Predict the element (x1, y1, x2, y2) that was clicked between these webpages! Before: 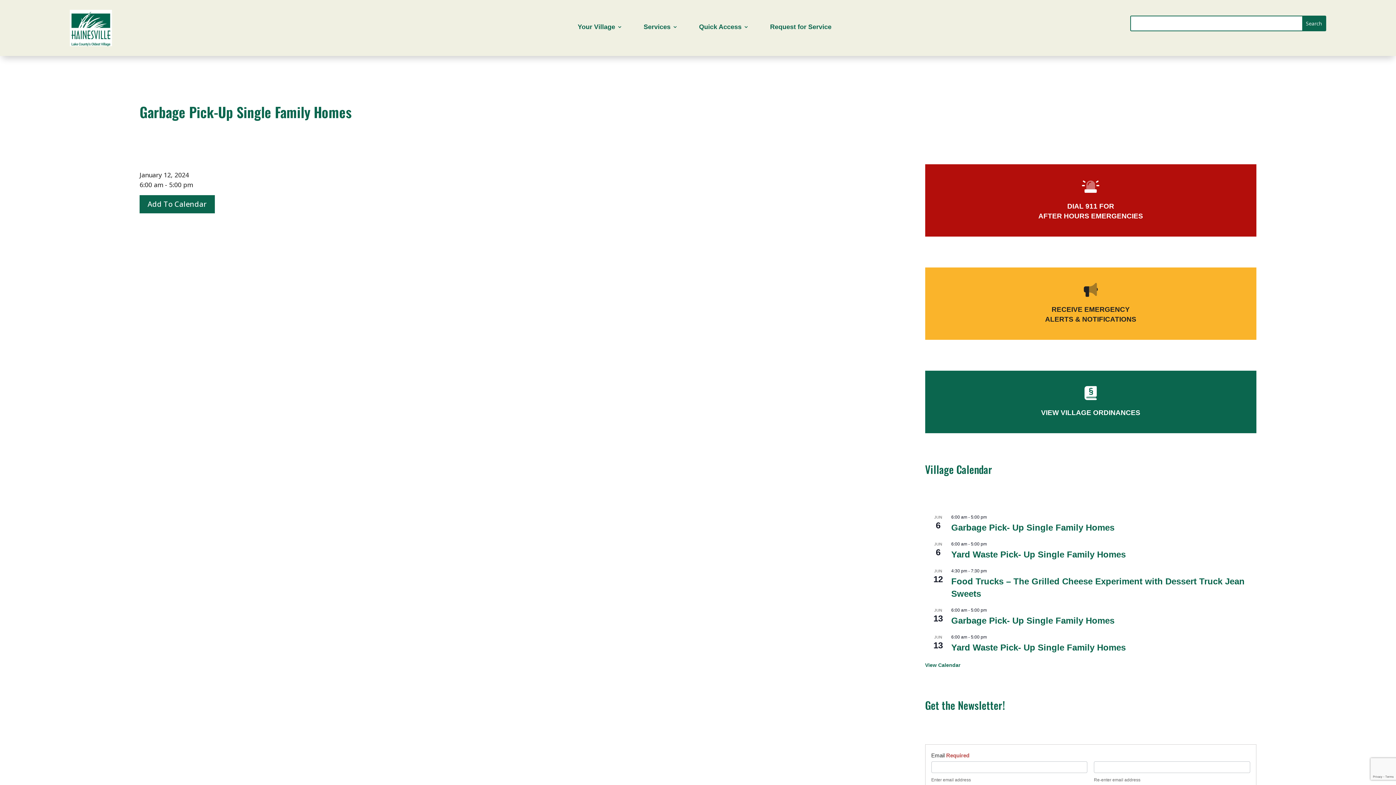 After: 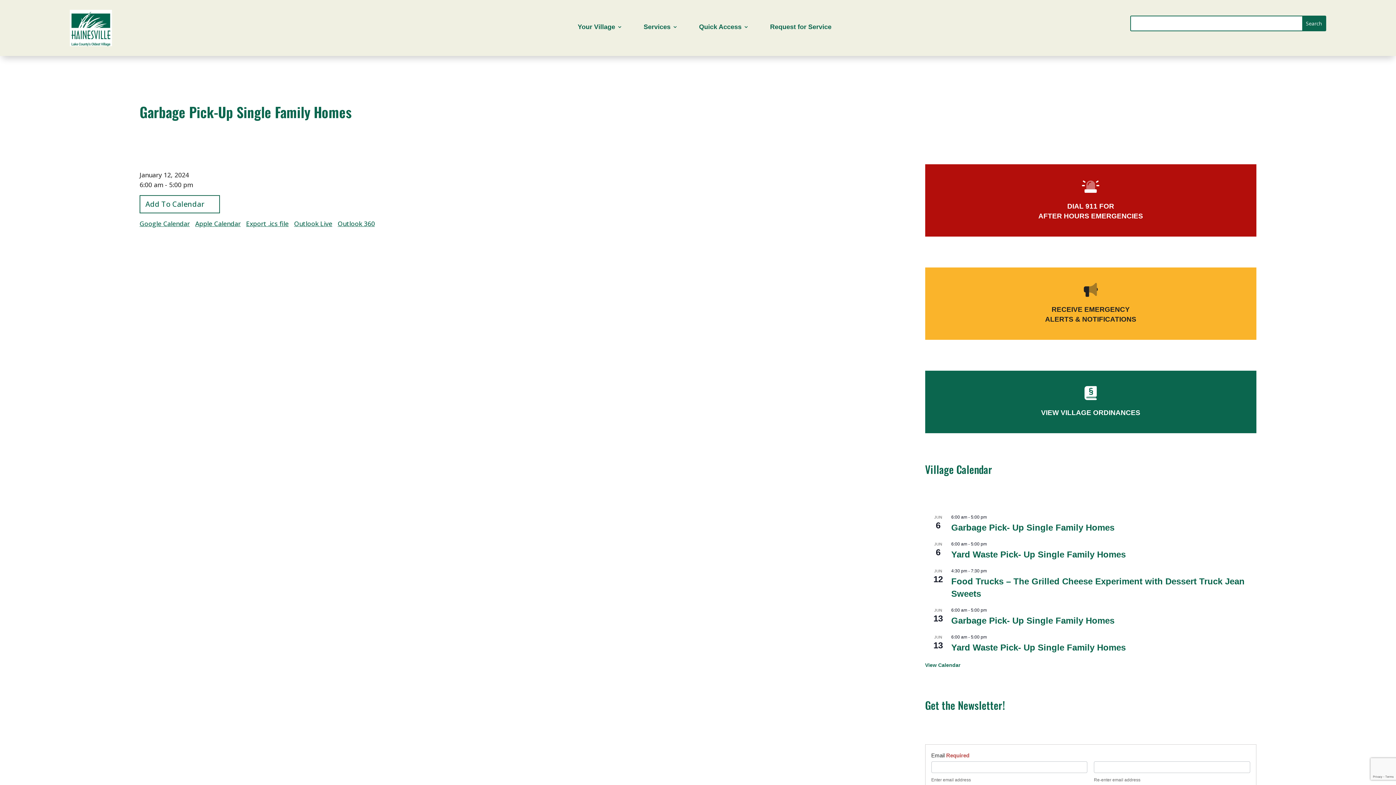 Action: label: Add To Calendar bbox: (139, 195, 214, 213)